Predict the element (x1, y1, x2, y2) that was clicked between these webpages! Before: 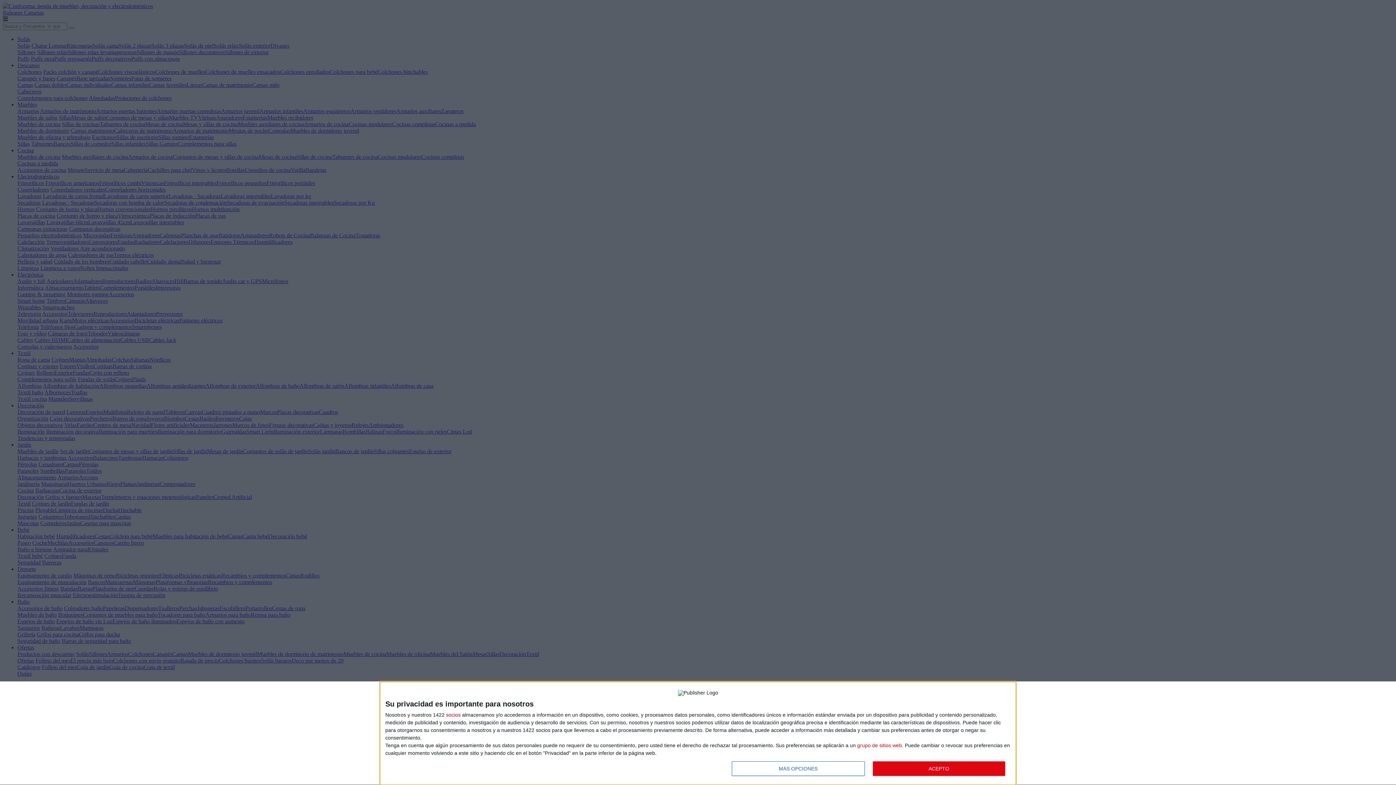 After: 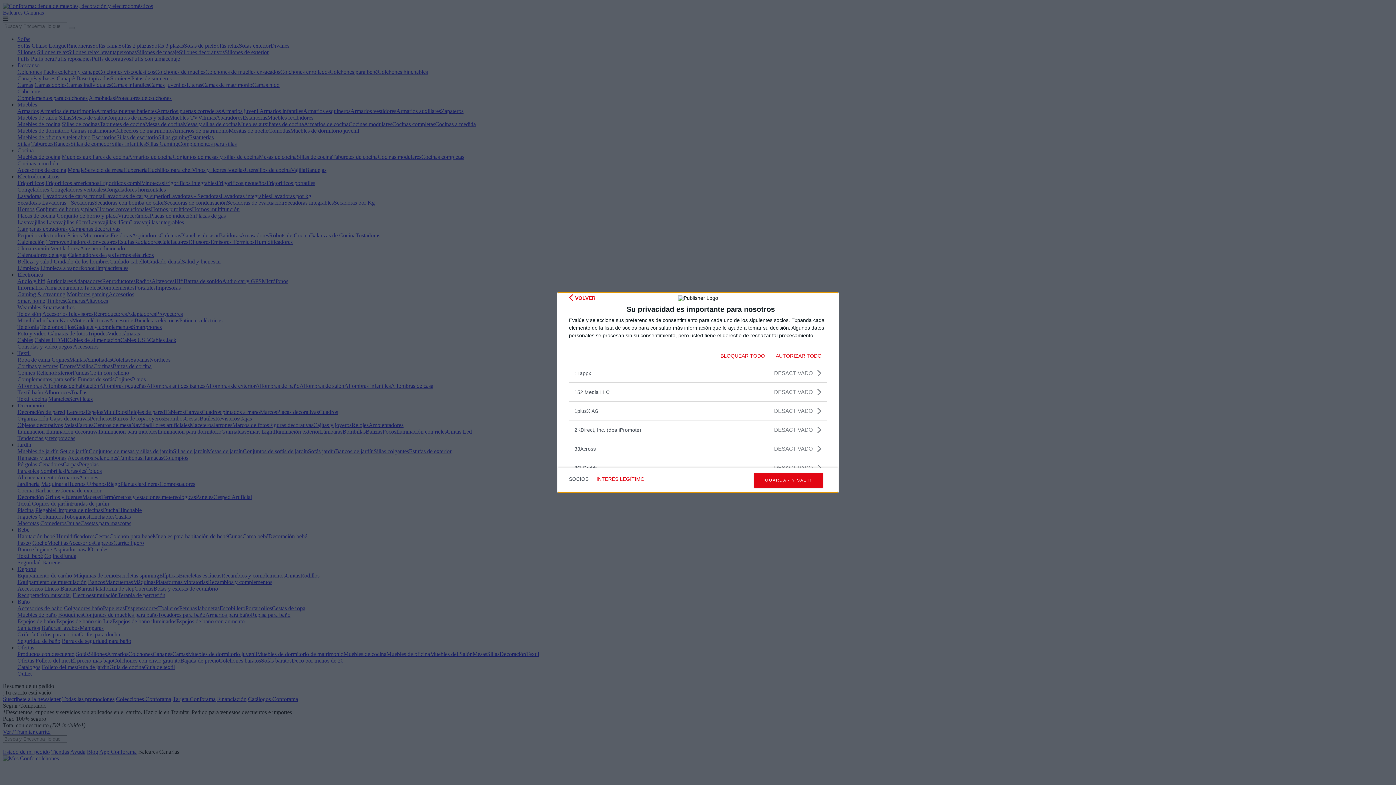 Action: bbox: (446, 712, 460, 717) label: socios